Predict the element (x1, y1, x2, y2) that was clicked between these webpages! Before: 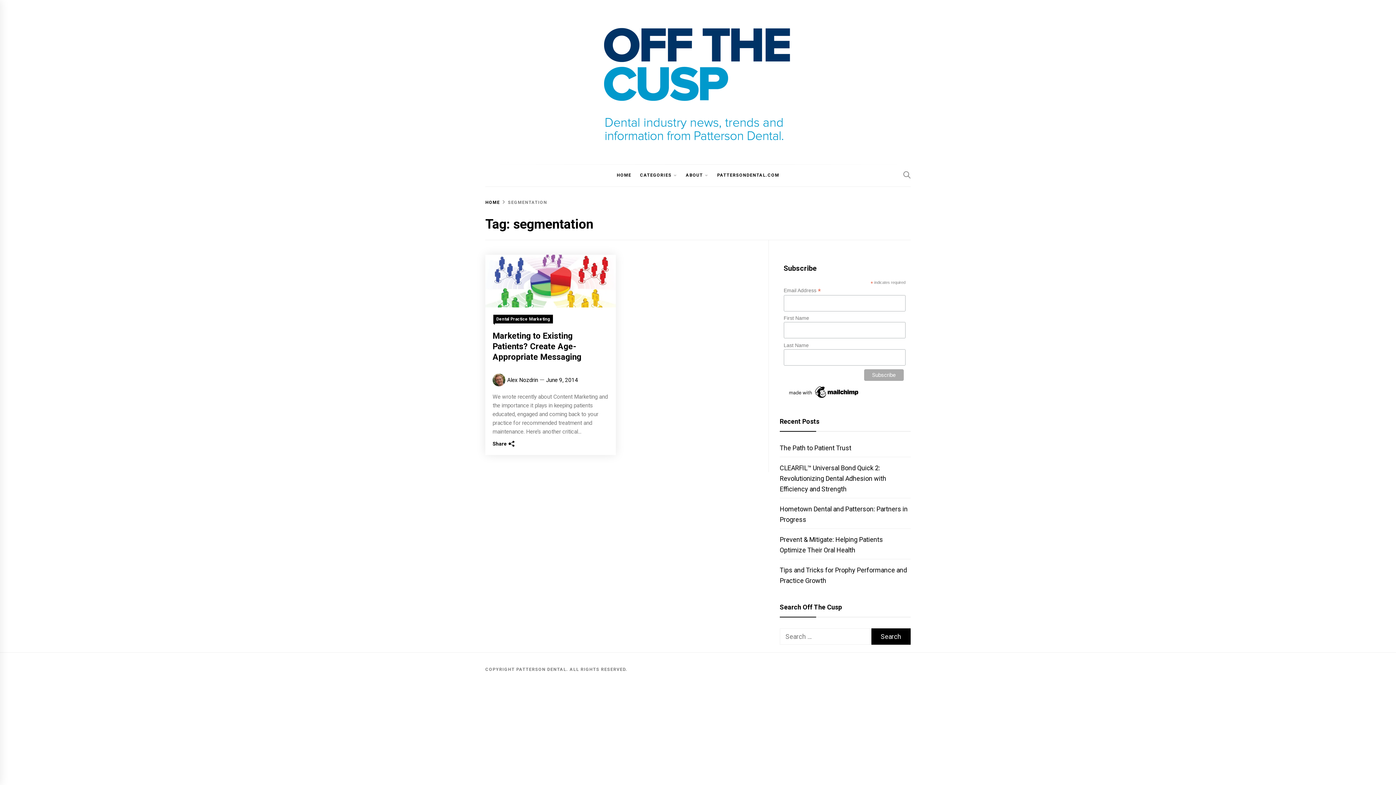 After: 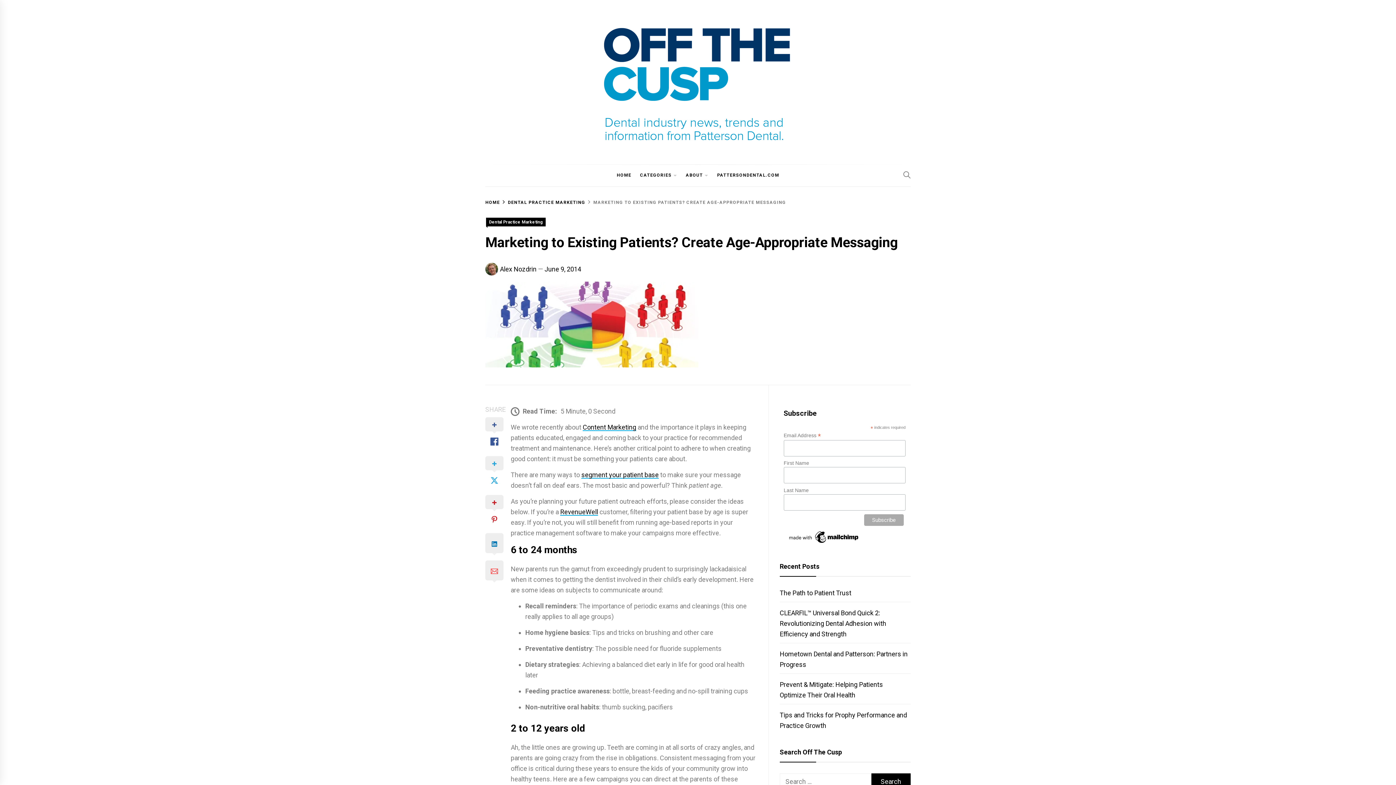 Action: bbox: (485, 256, 616, 263)